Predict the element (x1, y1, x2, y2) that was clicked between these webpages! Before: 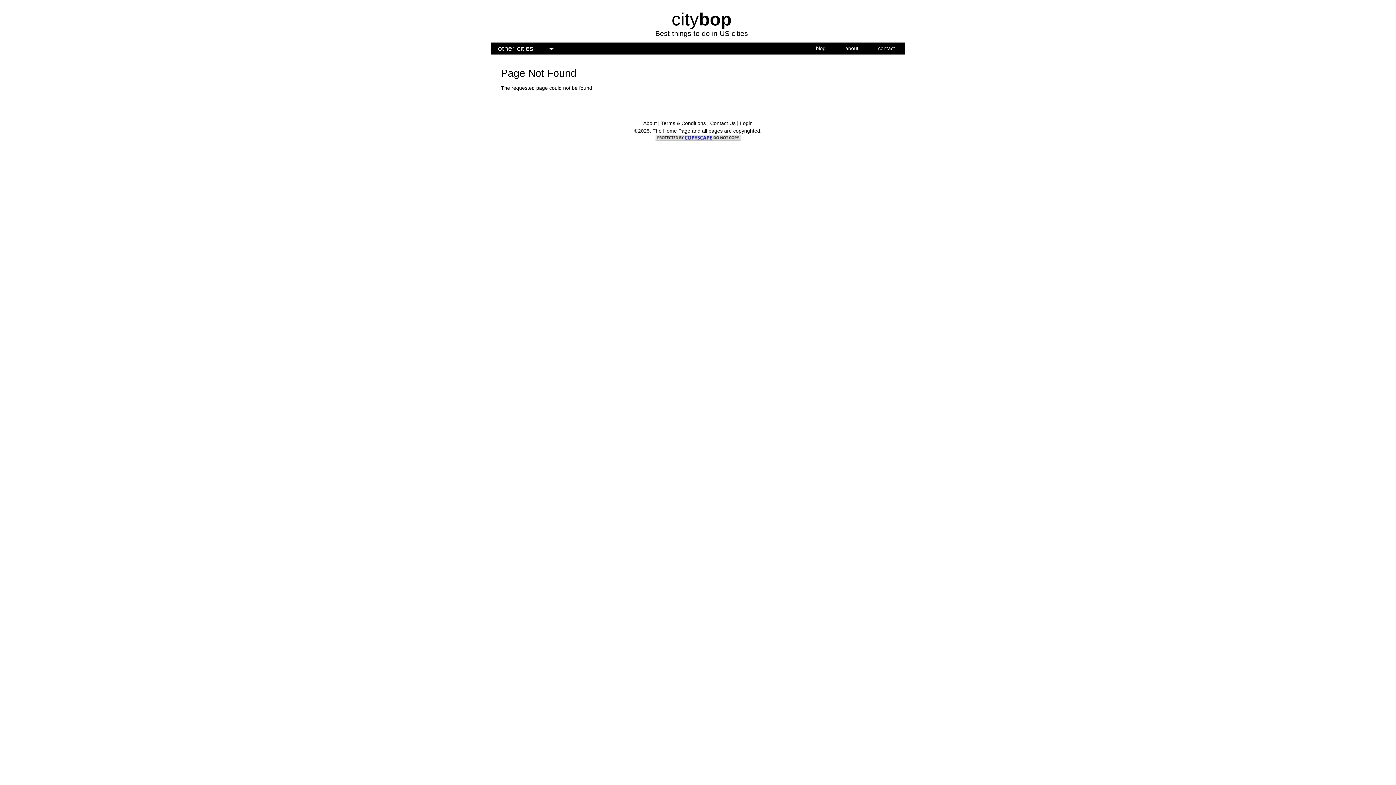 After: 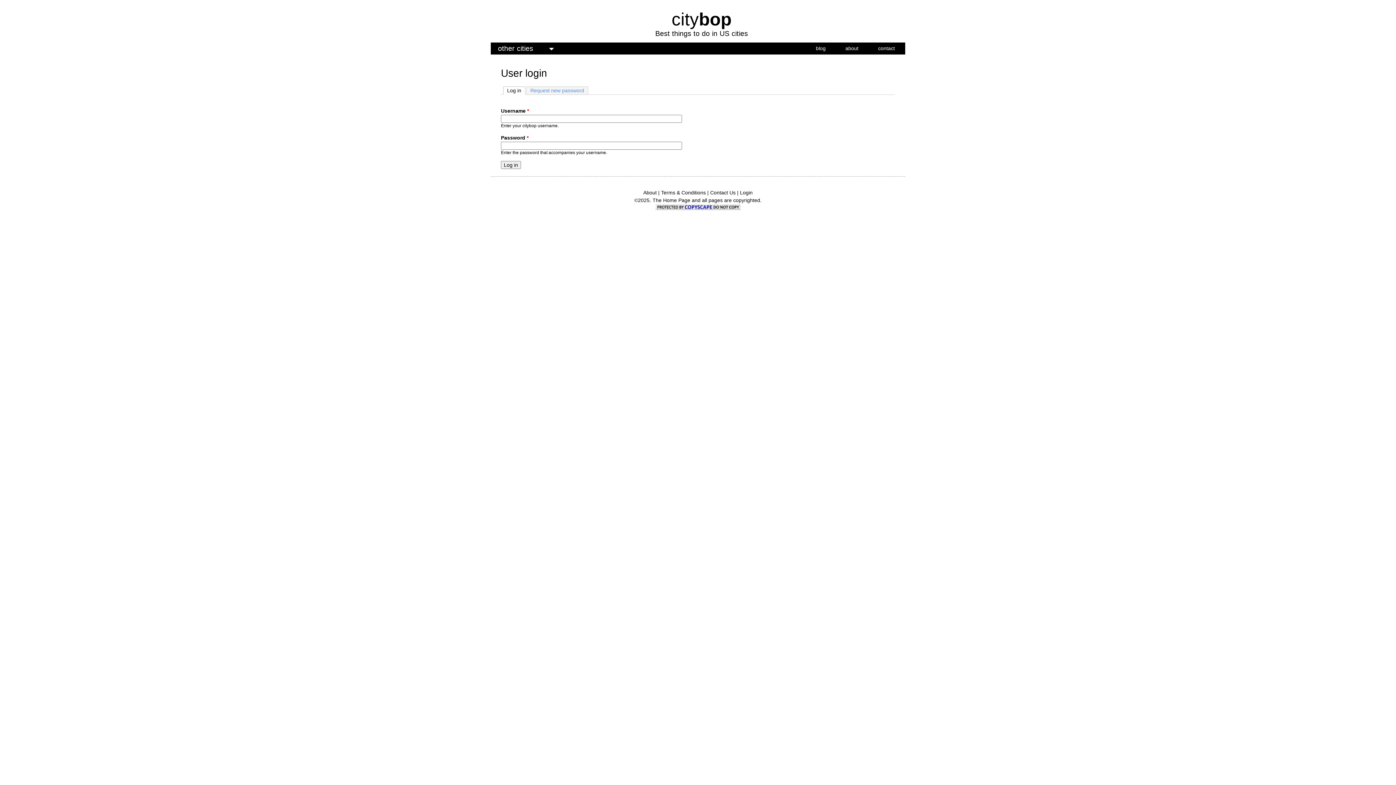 Action: bbox: (740, 120, 752, 126) label: Login